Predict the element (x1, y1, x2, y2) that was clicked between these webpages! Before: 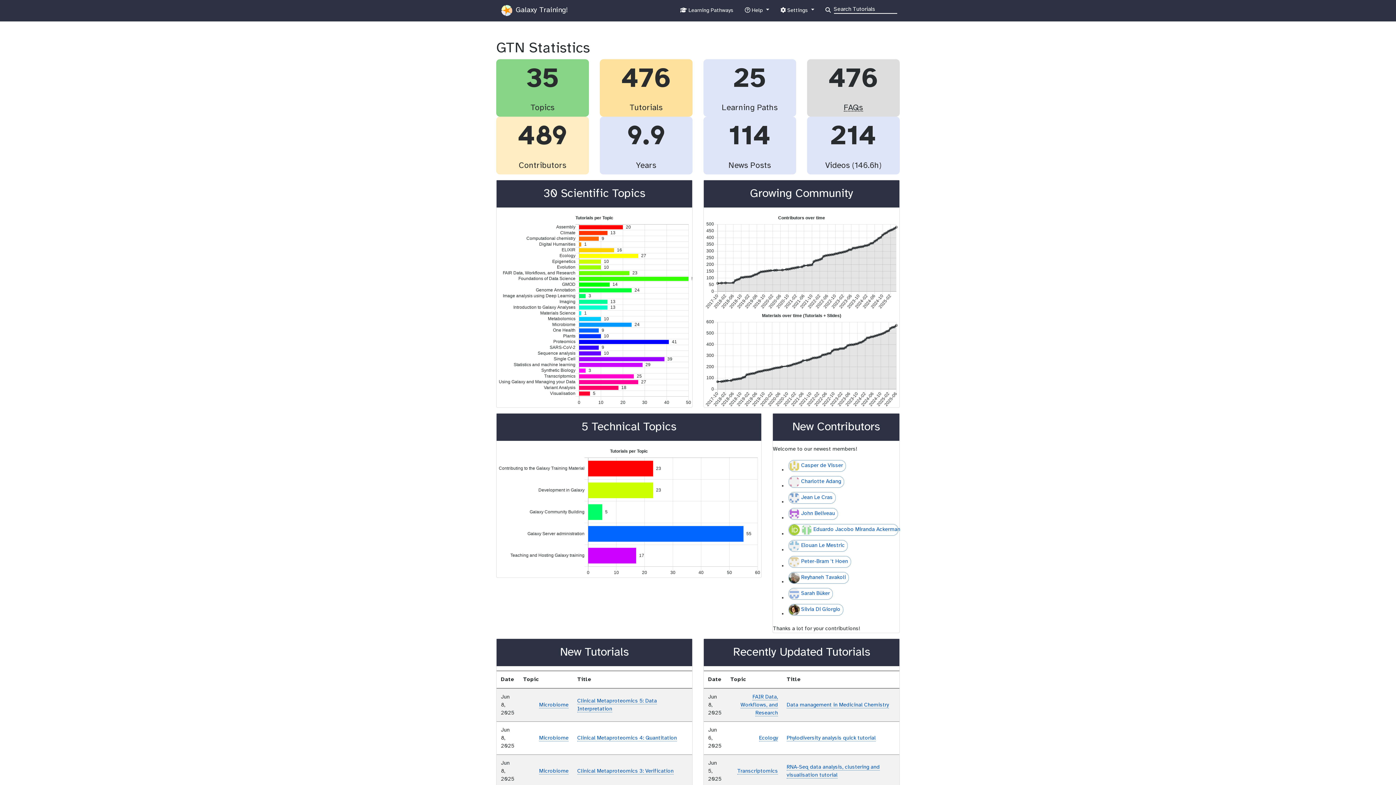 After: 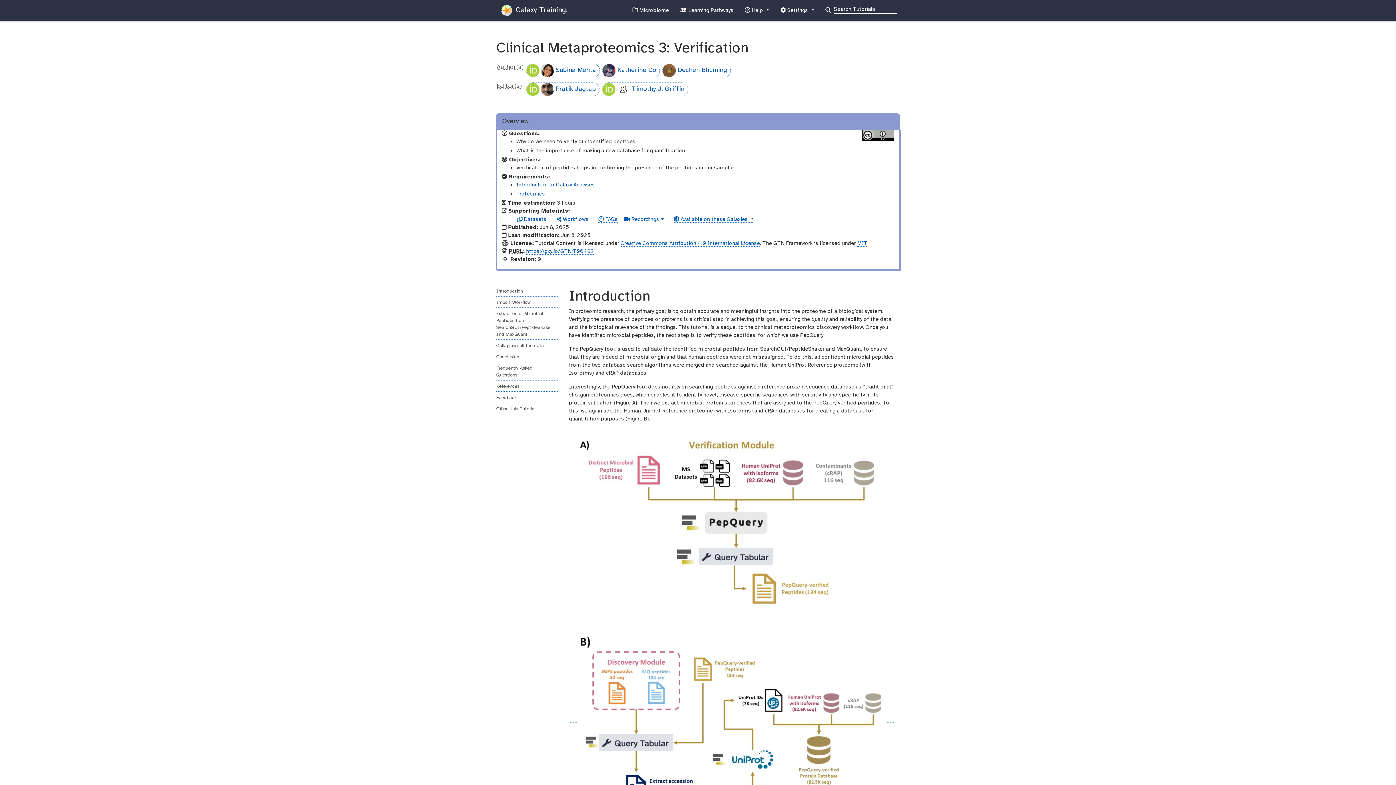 Action: label: Clinical Metaproteomics 3: Verification bbox: (577, 768, 673, 774)